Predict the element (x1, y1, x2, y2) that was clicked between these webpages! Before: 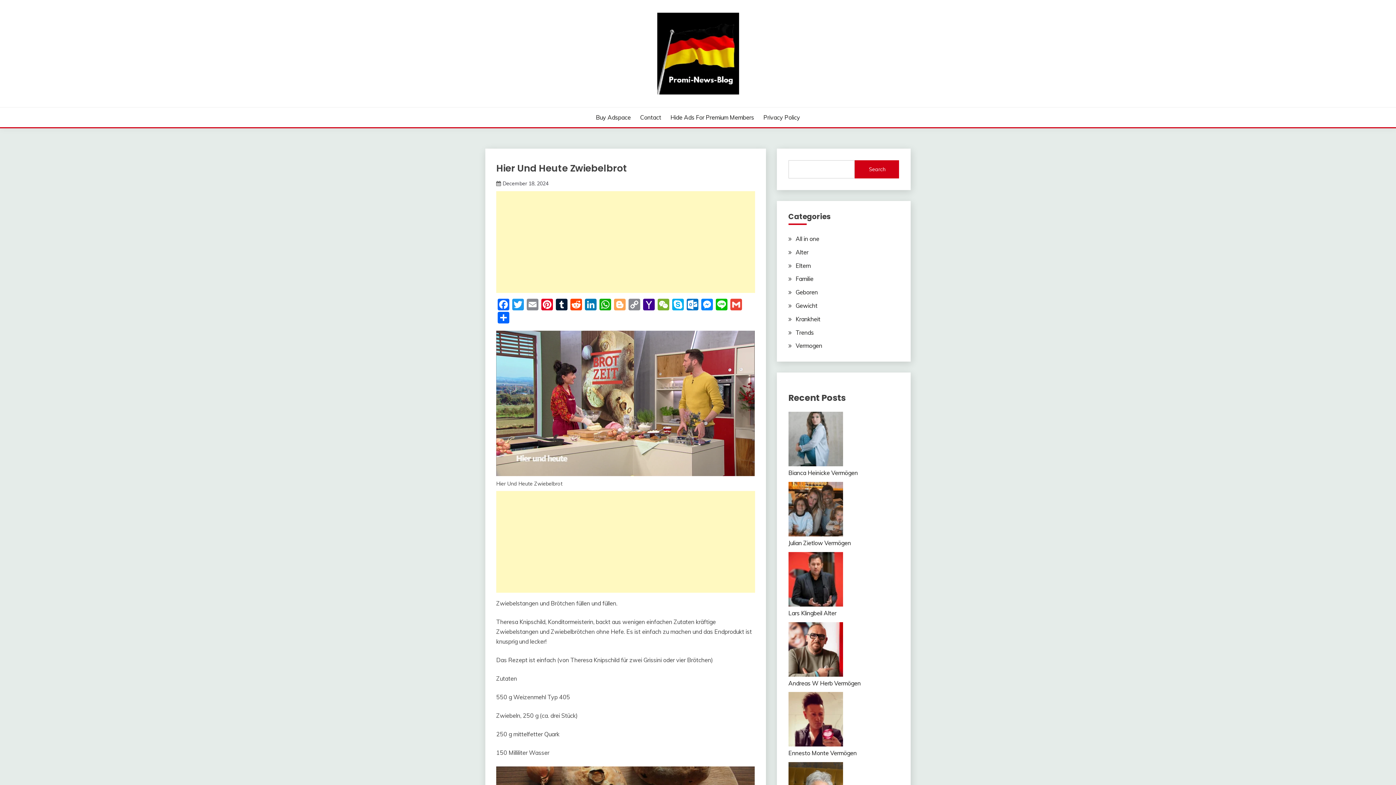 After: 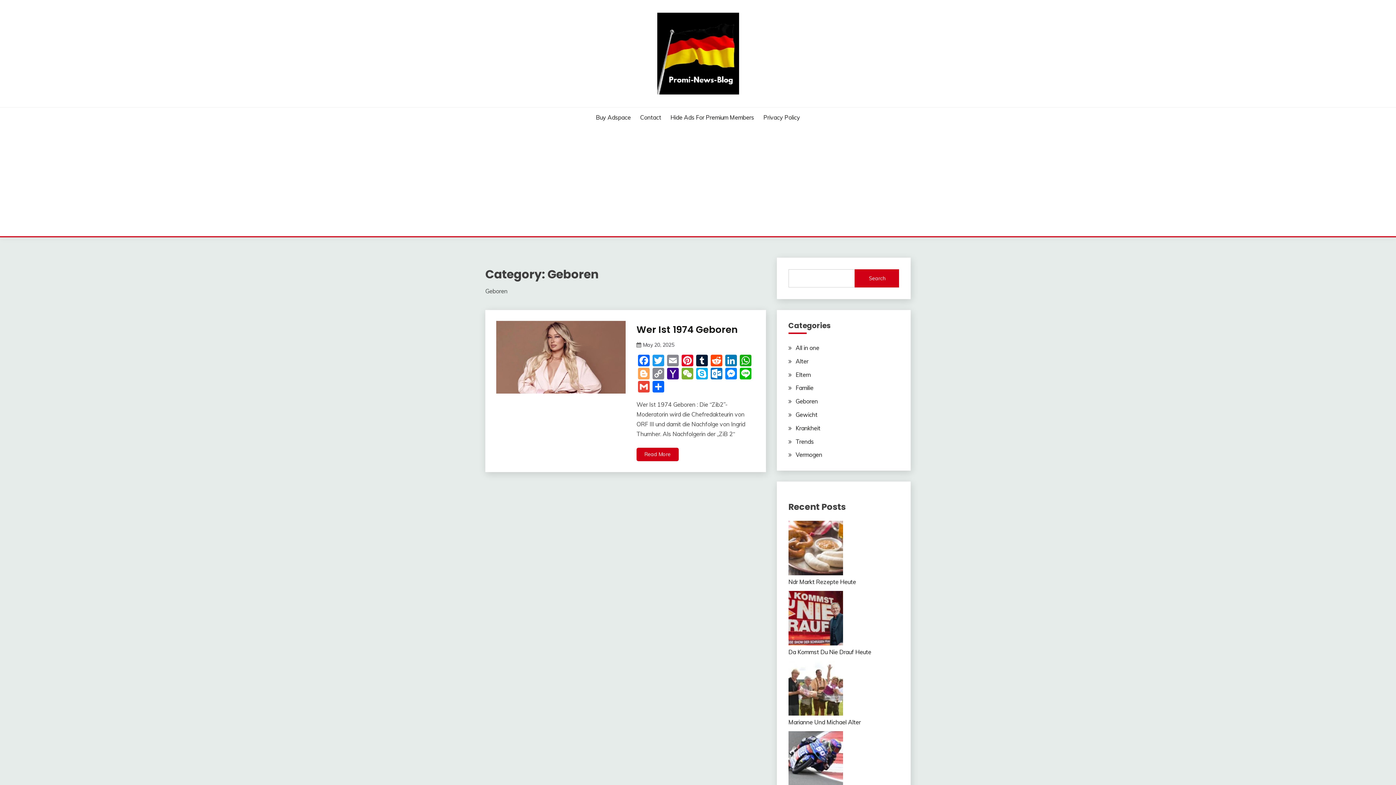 Action: bbox: (795, 288, 818, 296) label: Geboren